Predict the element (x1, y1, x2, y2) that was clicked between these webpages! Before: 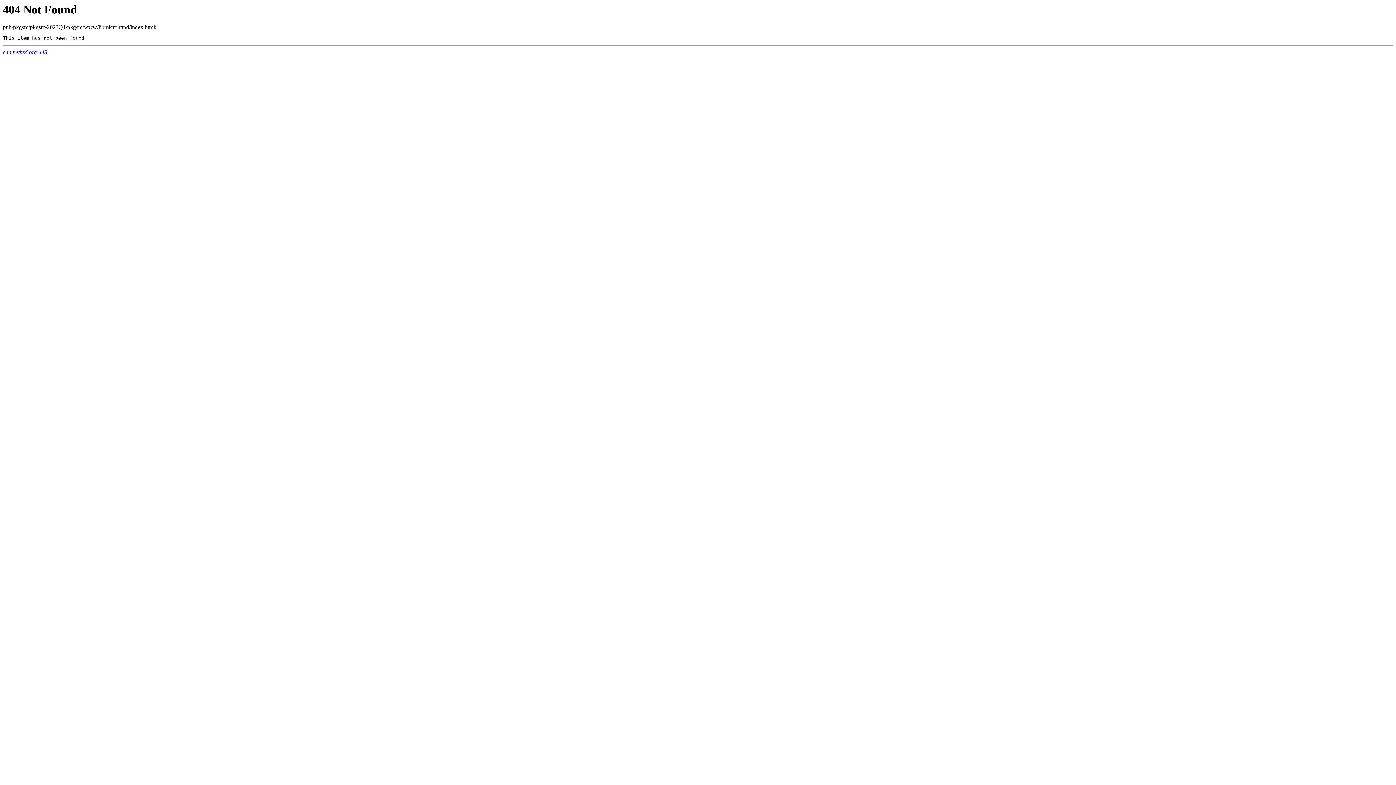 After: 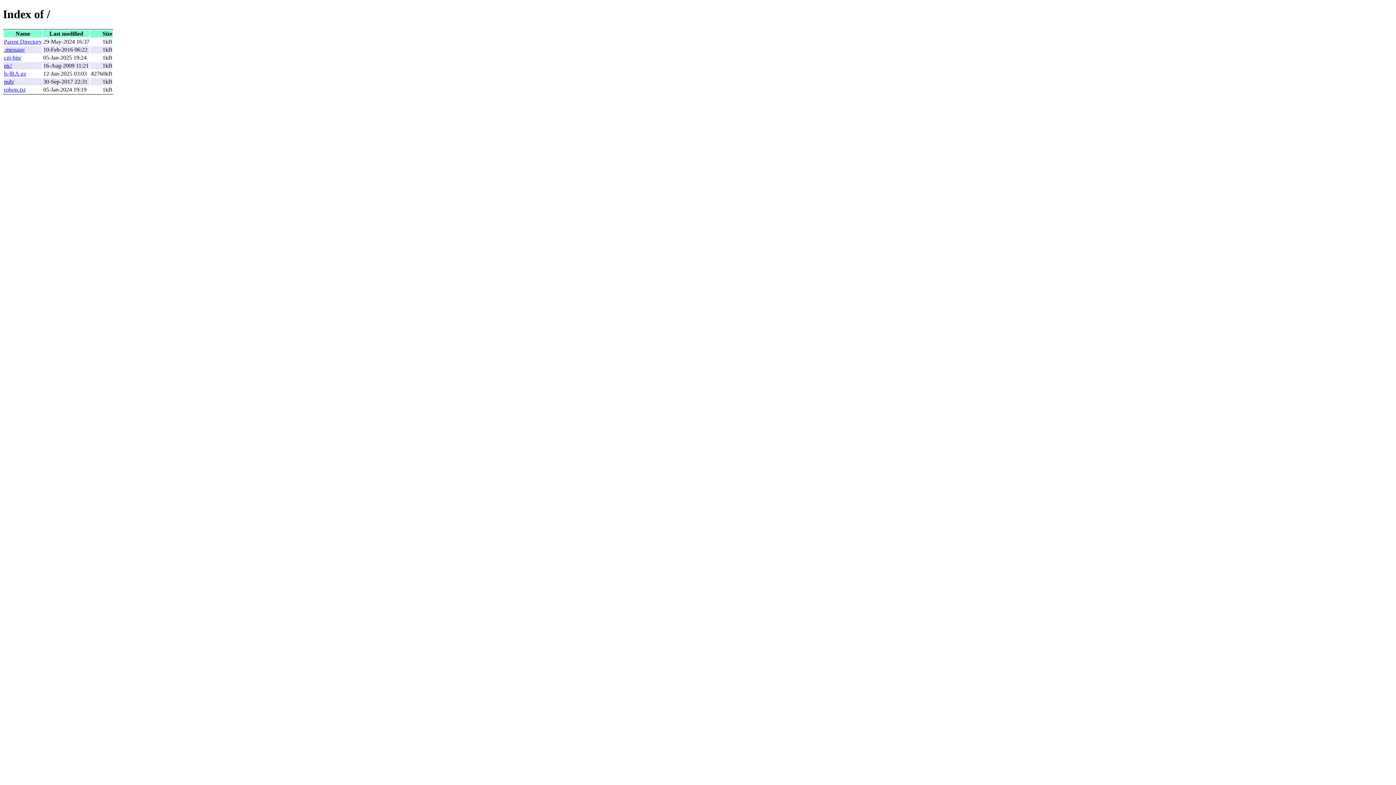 Action: bbox: (2, 49, 47, 55) label: cdn.netbsd.org:443